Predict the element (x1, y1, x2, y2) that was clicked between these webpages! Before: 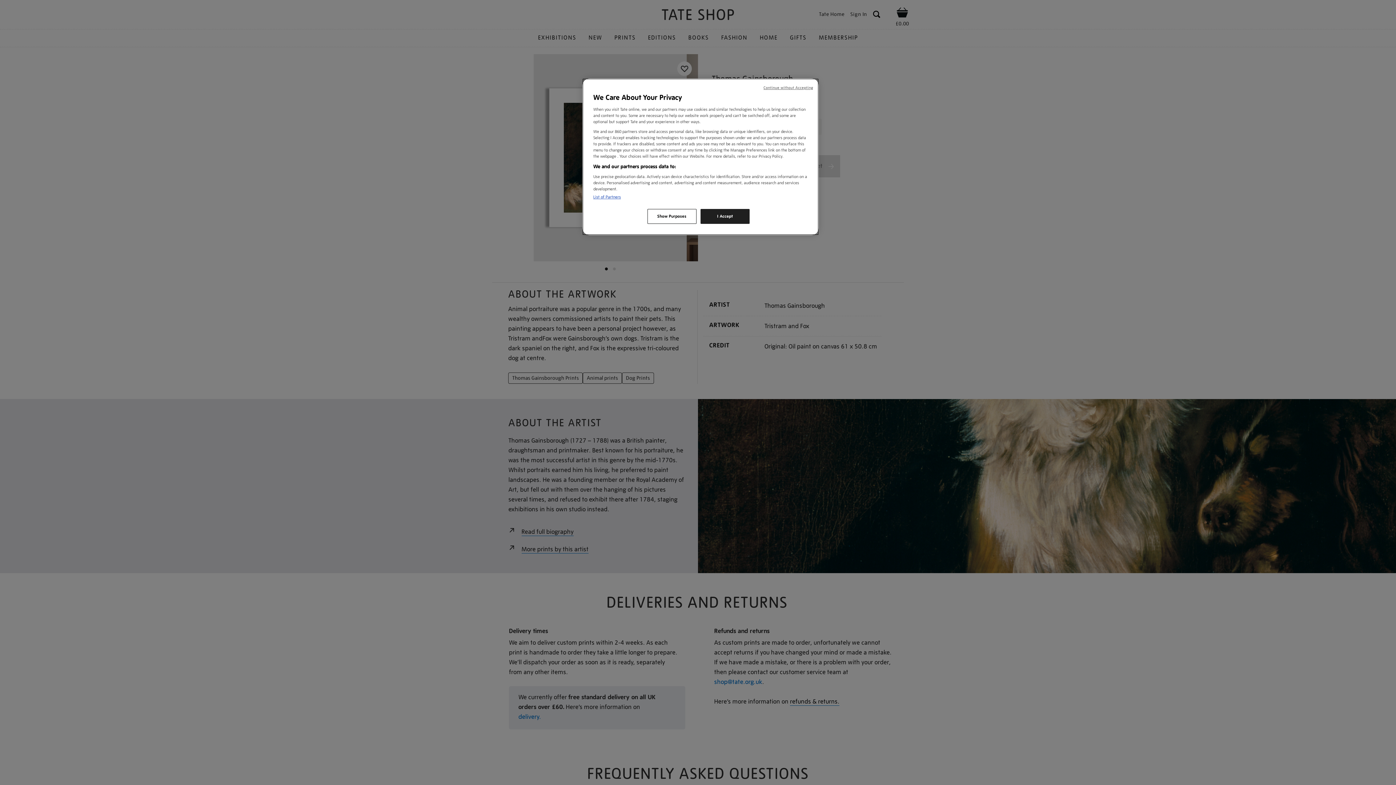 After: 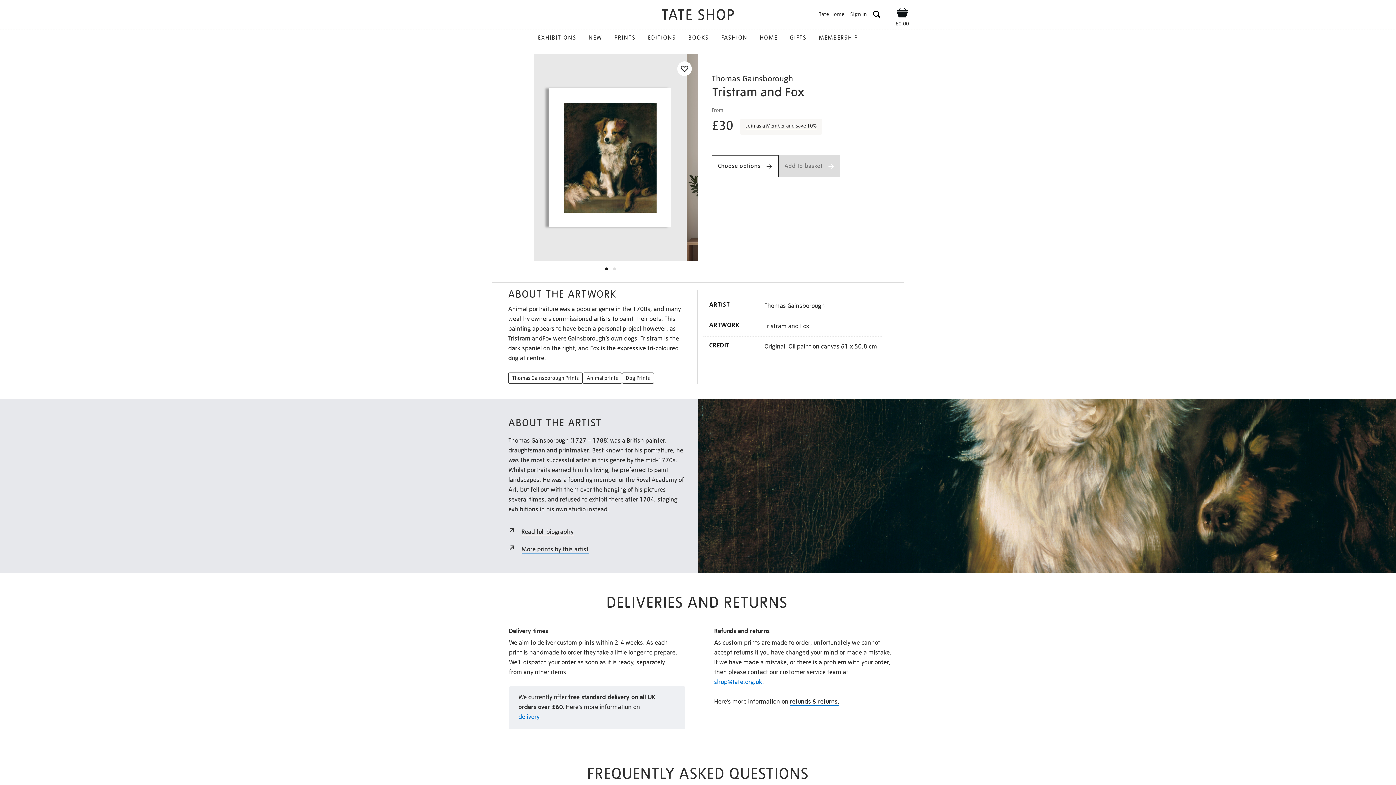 Action: bbox: (700, 209, 749, 224) label: I Accept